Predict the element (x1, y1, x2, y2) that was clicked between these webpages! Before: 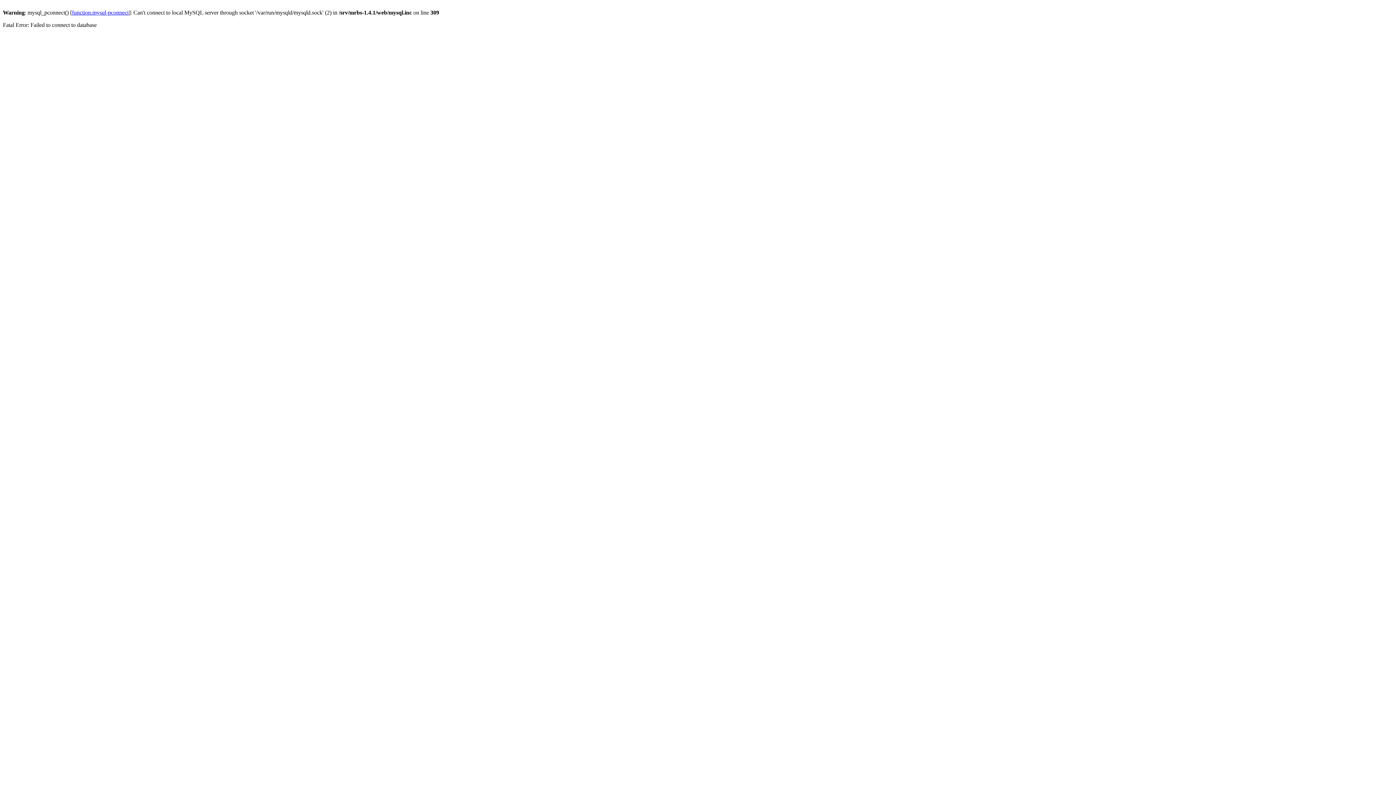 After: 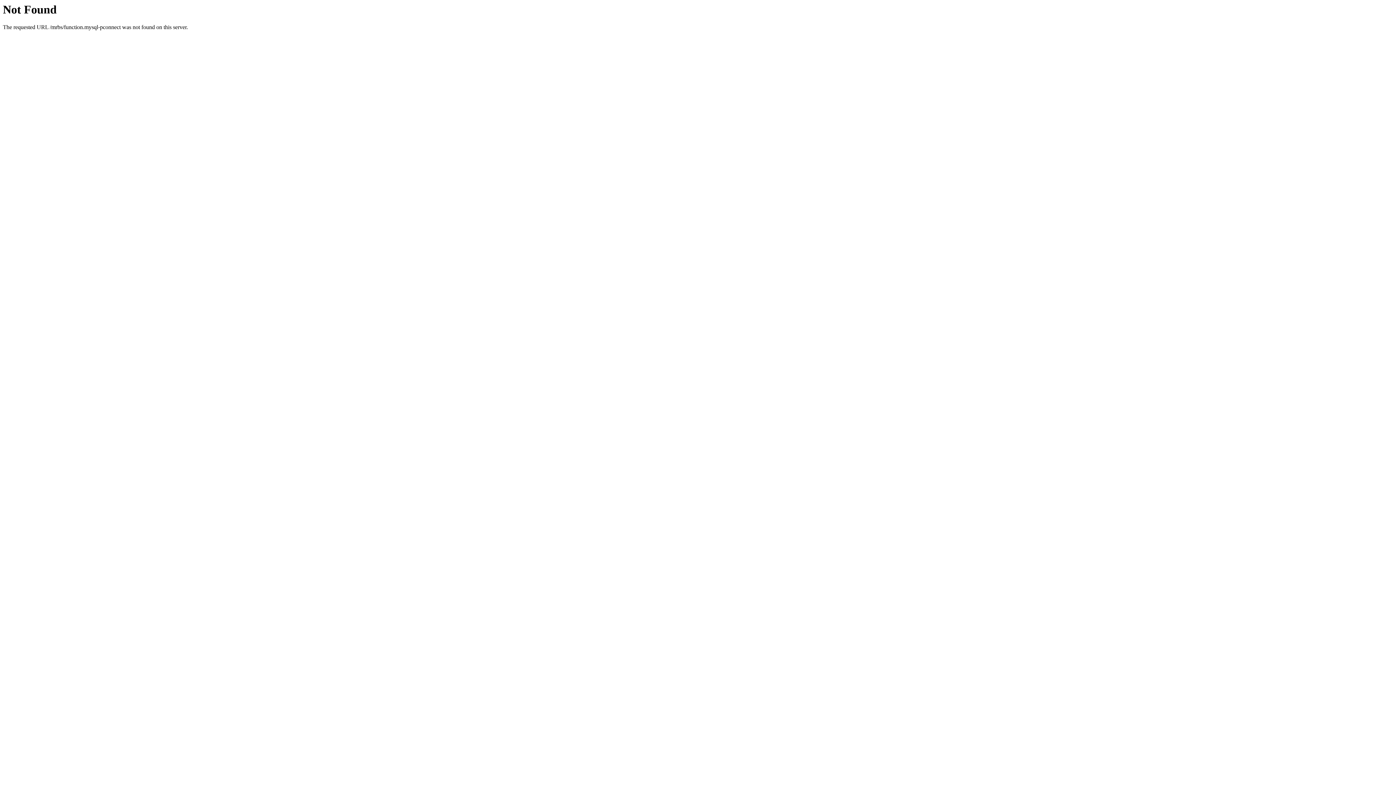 Action: label: function.mysql-pconnect bbox: (72, 9, 128, 15)